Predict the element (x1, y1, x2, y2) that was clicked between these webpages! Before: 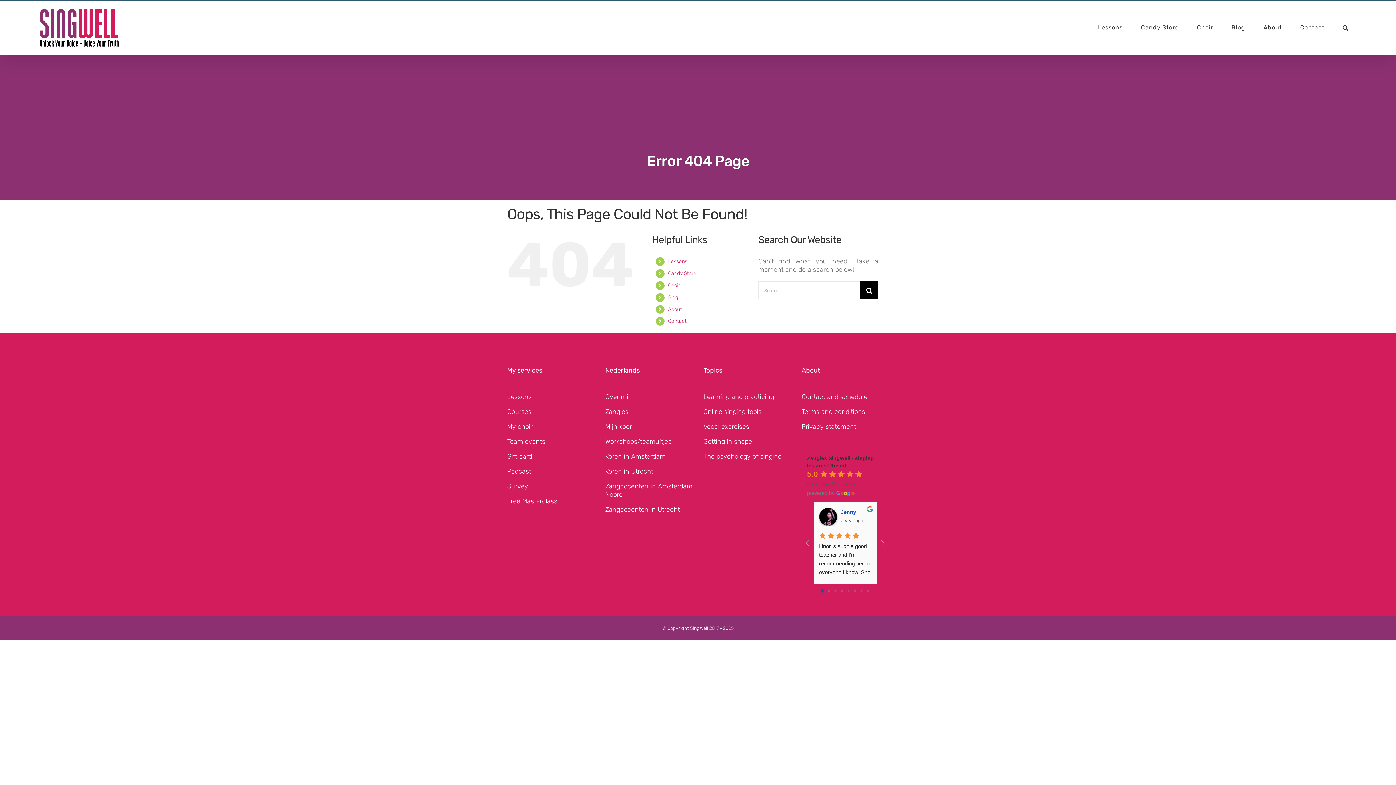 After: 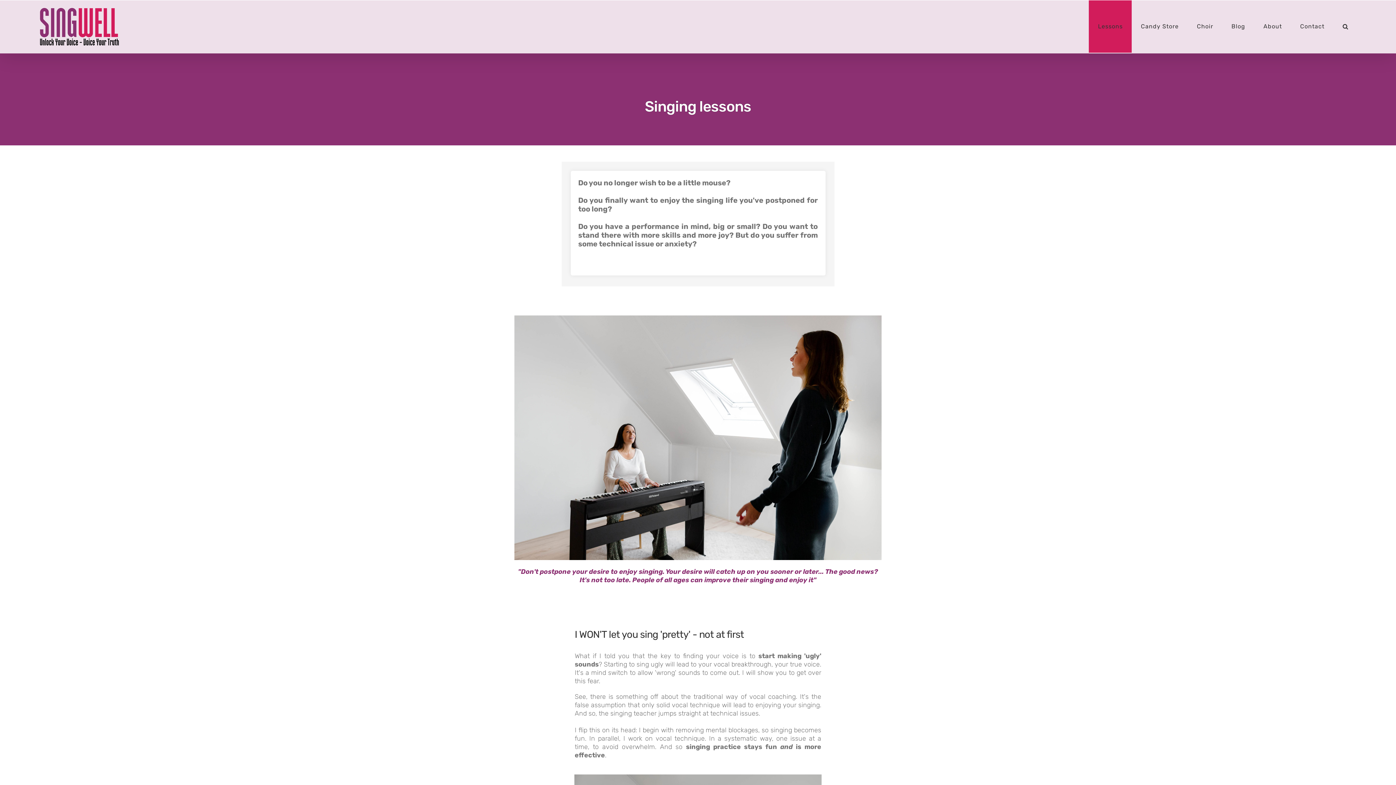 Action: label: Lessons bbox: (668, 258, 687, 264)